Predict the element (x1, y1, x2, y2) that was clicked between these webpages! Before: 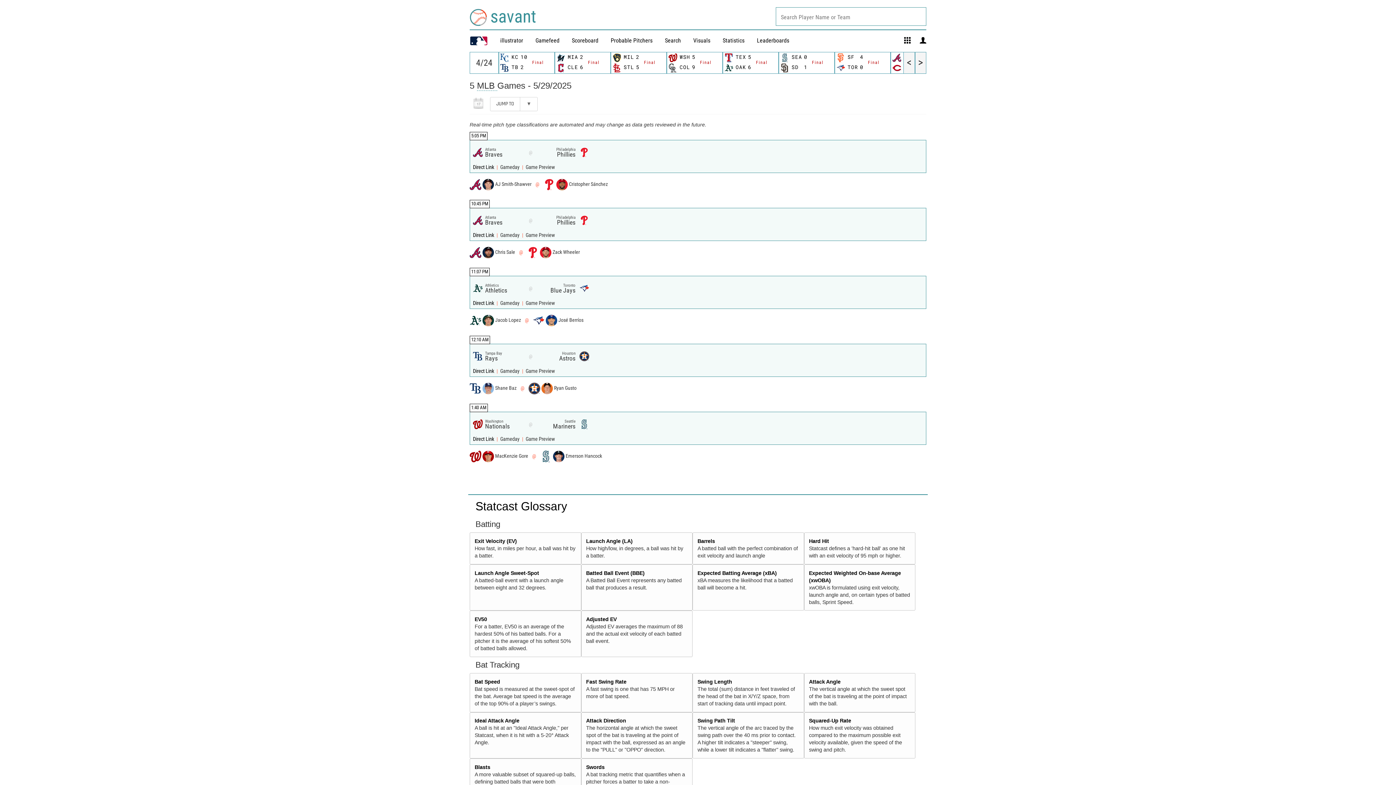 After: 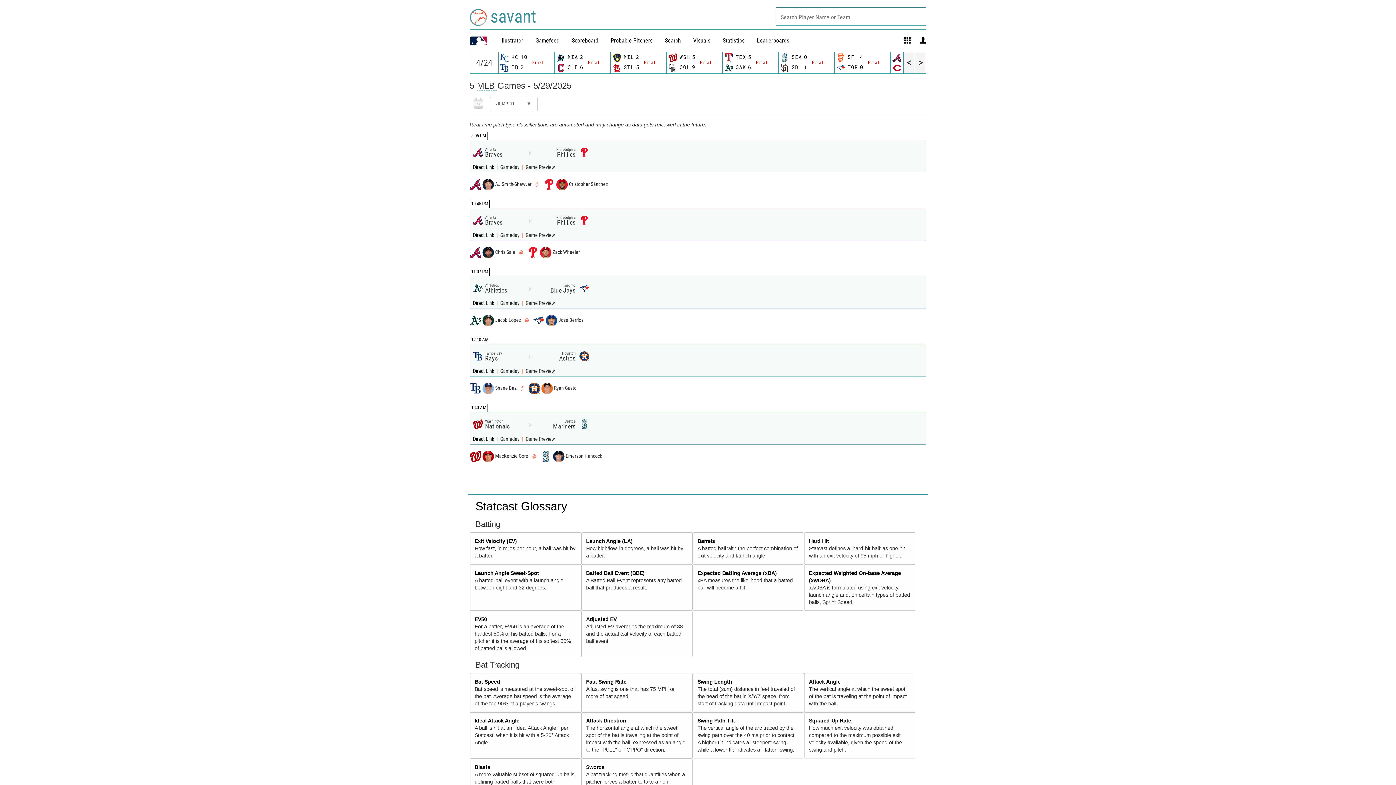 Action: label: Squared-Up Rate bbox: (809, 718, 851, 724)